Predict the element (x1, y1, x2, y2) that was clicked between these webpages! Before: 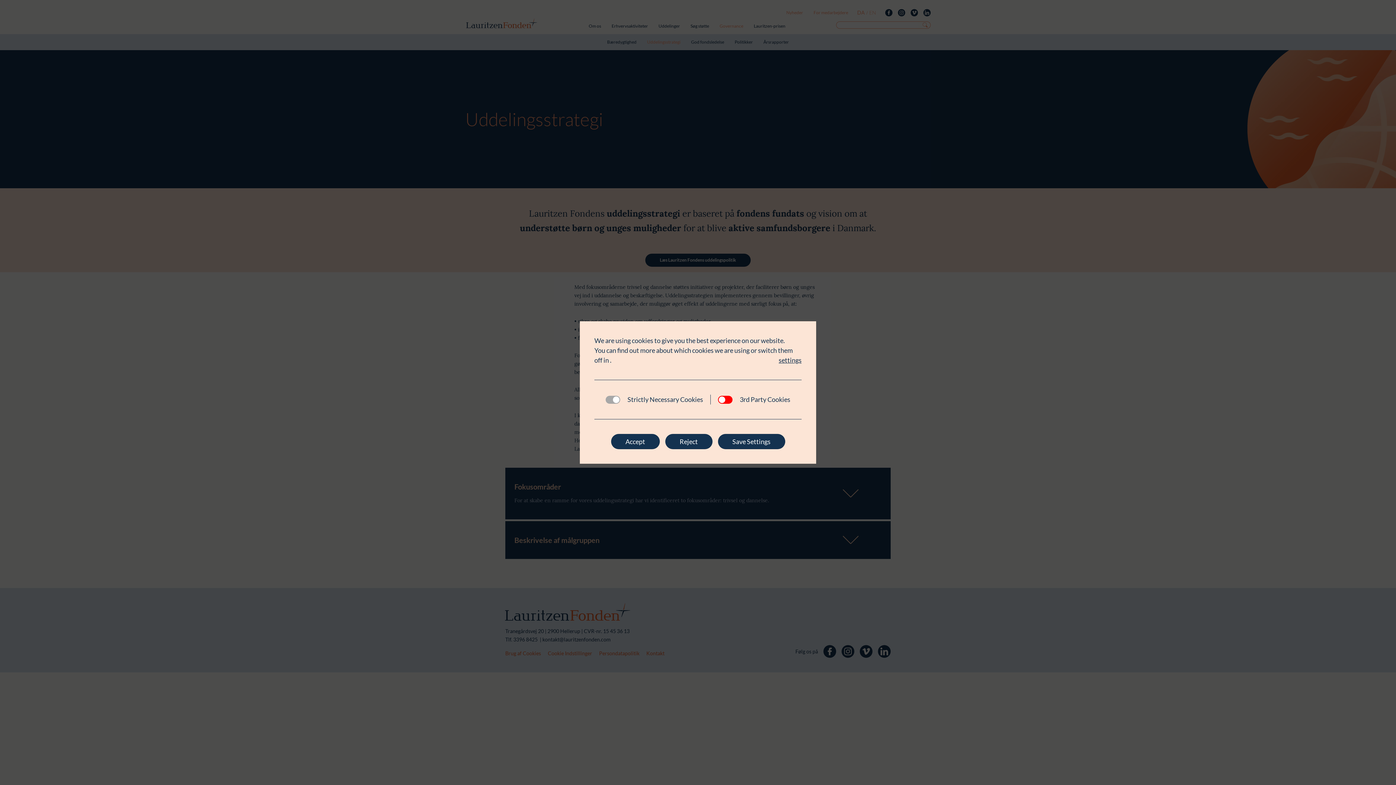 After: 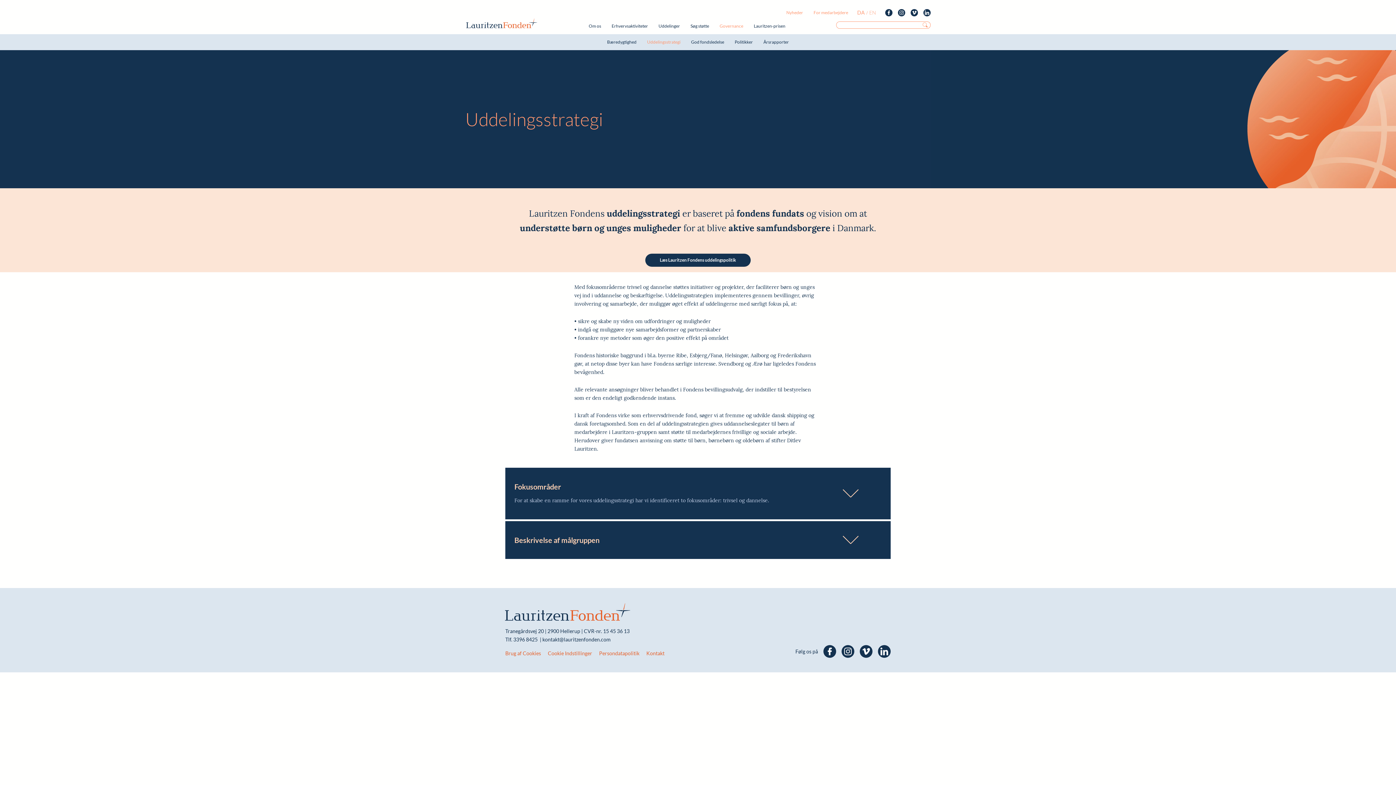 Action: bbox: (665, 434, 712, 449) label: Reject